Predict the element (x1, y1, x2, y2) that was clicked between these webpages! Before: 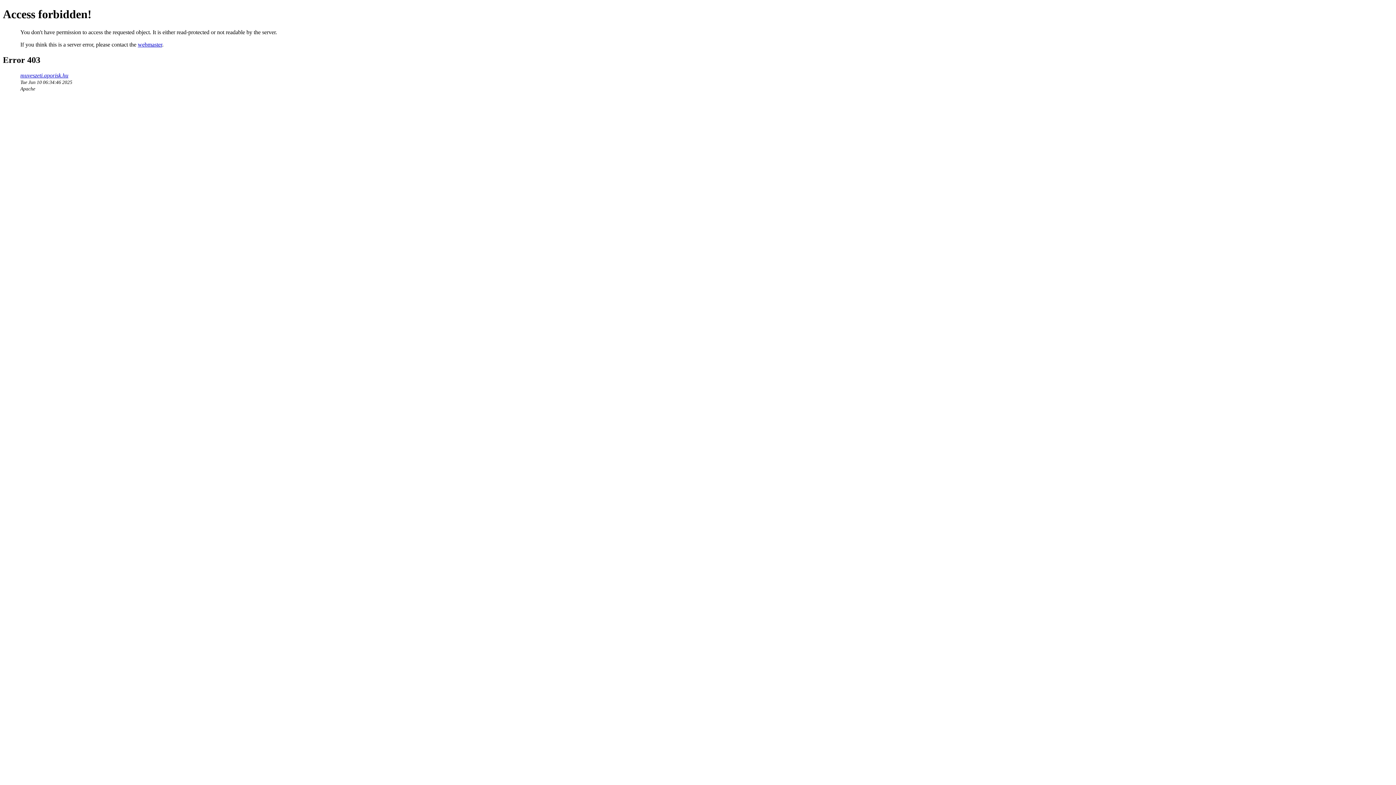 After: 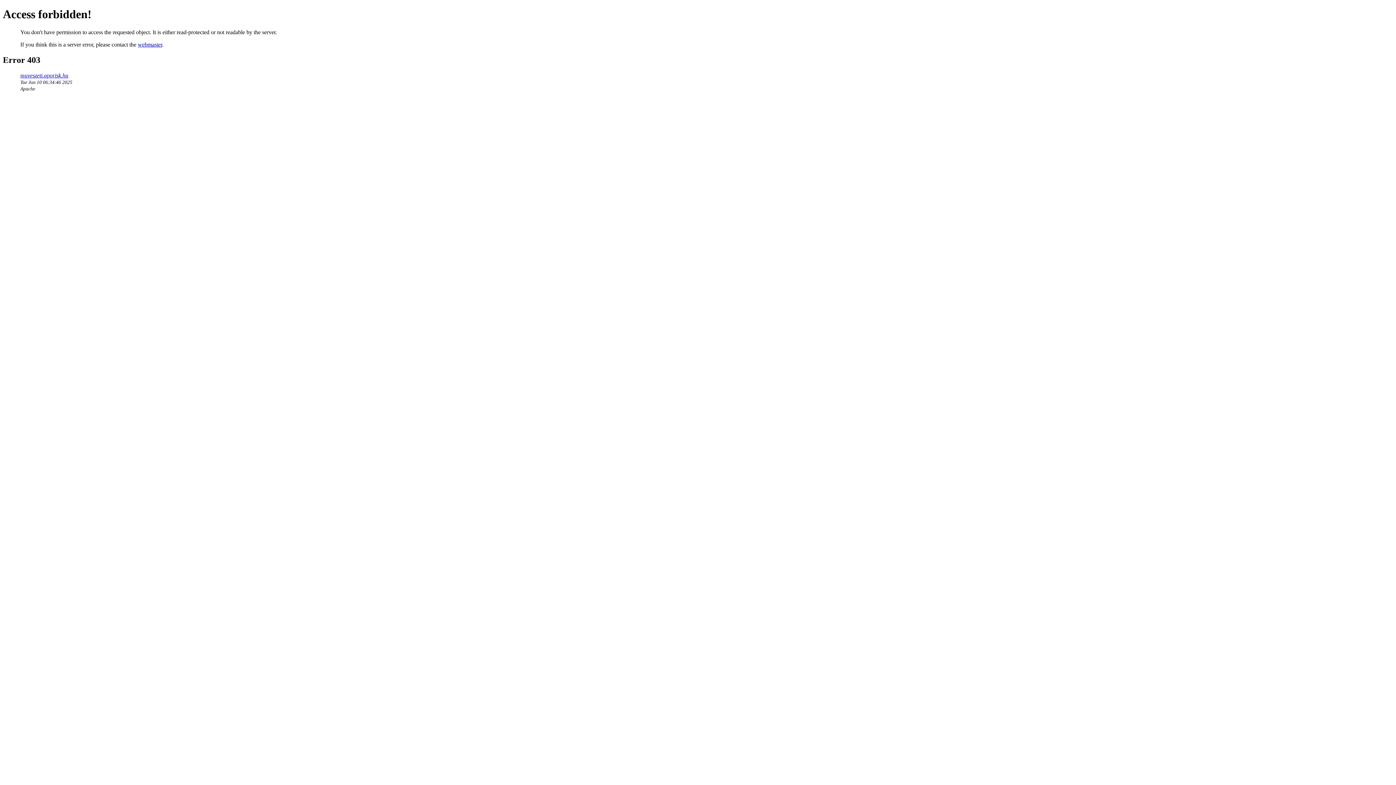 Action: bbox: (137, 41, 162, 47) label: webmaster